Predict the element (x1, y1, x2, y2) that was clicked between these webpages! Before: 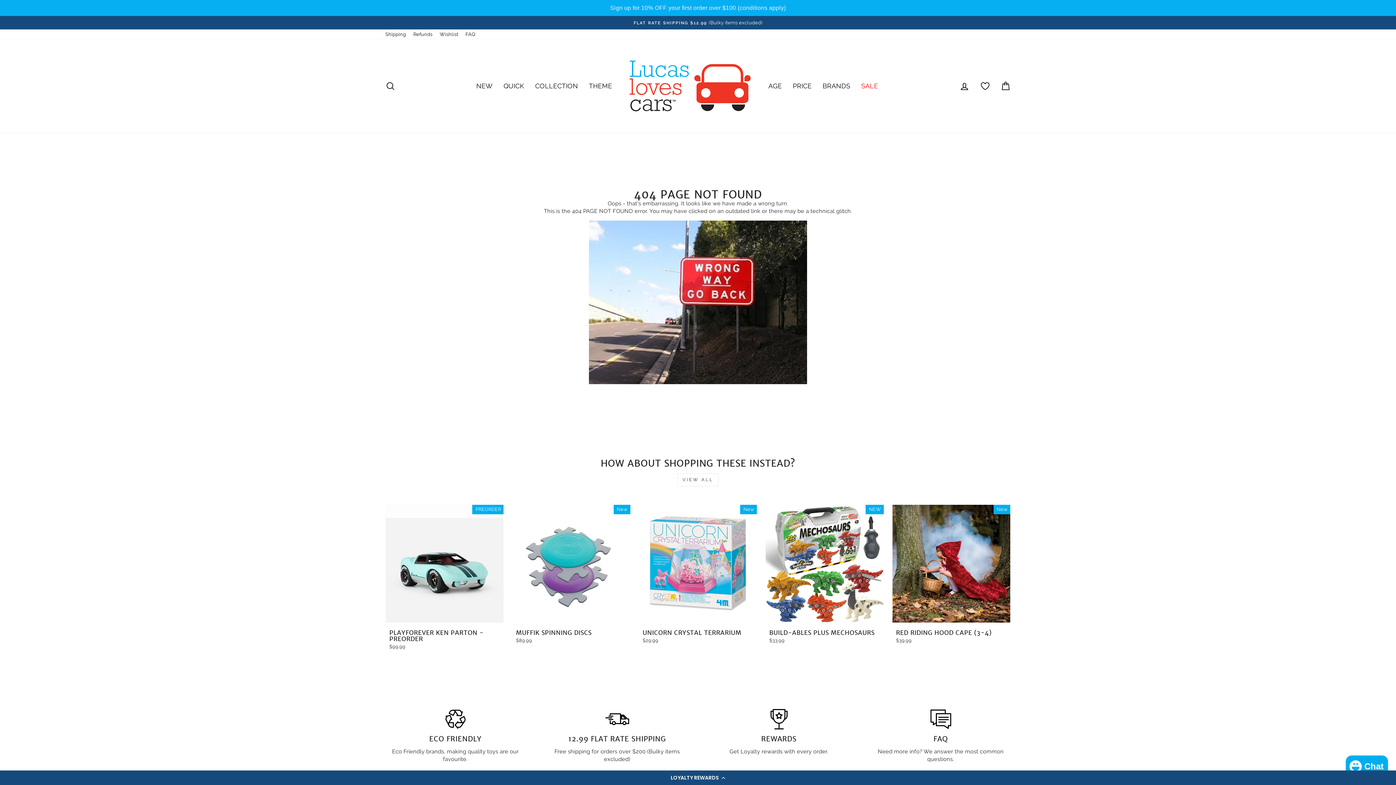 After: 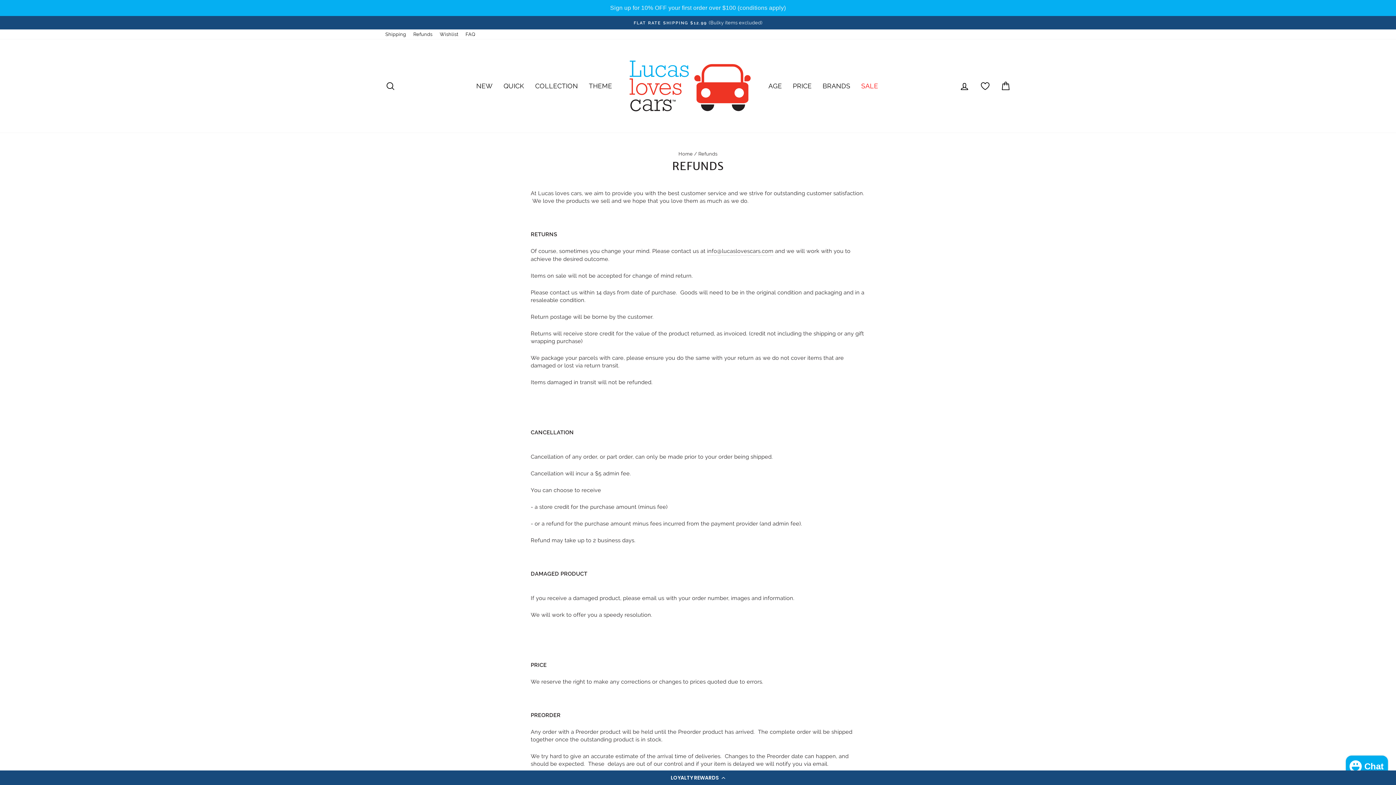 Action: bbox: (409, 29, 436, 39) label: Refunds